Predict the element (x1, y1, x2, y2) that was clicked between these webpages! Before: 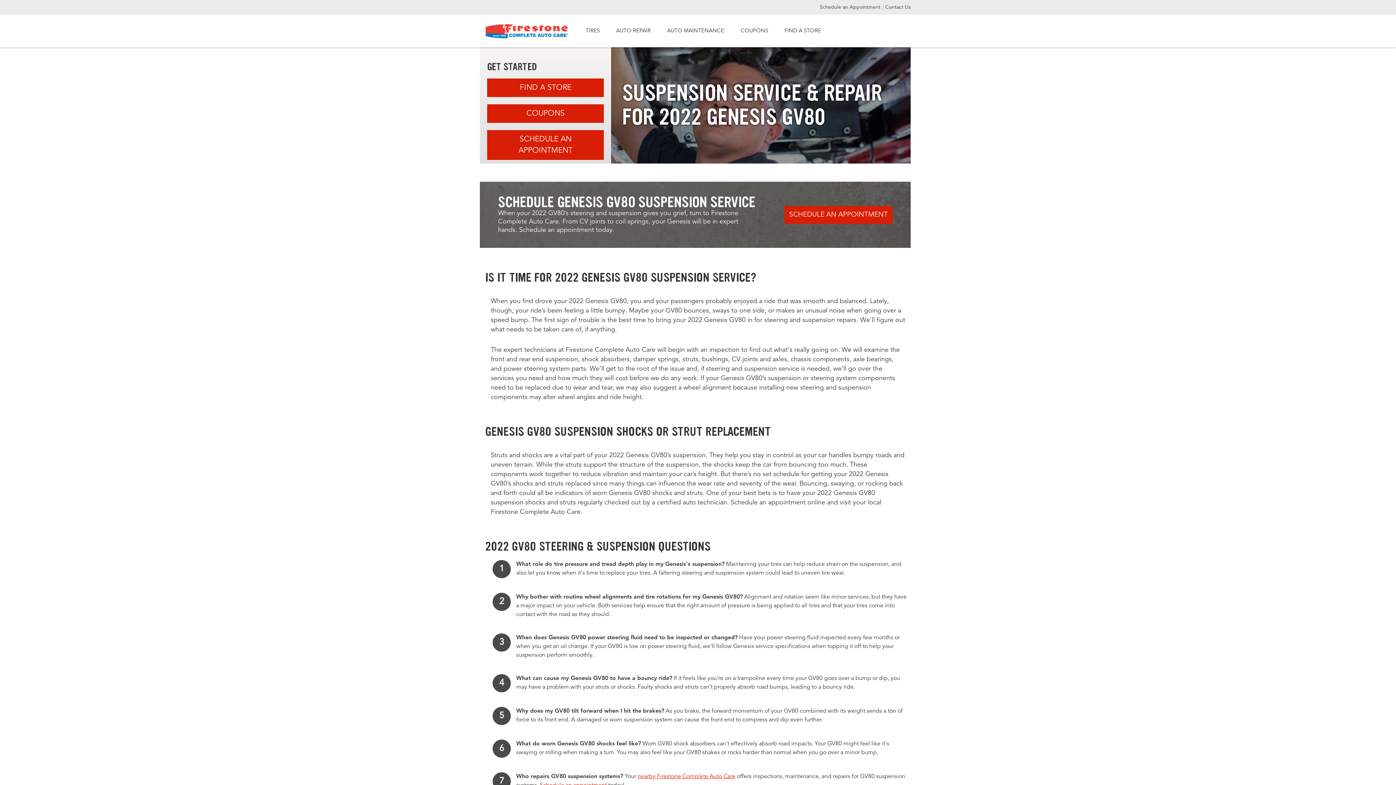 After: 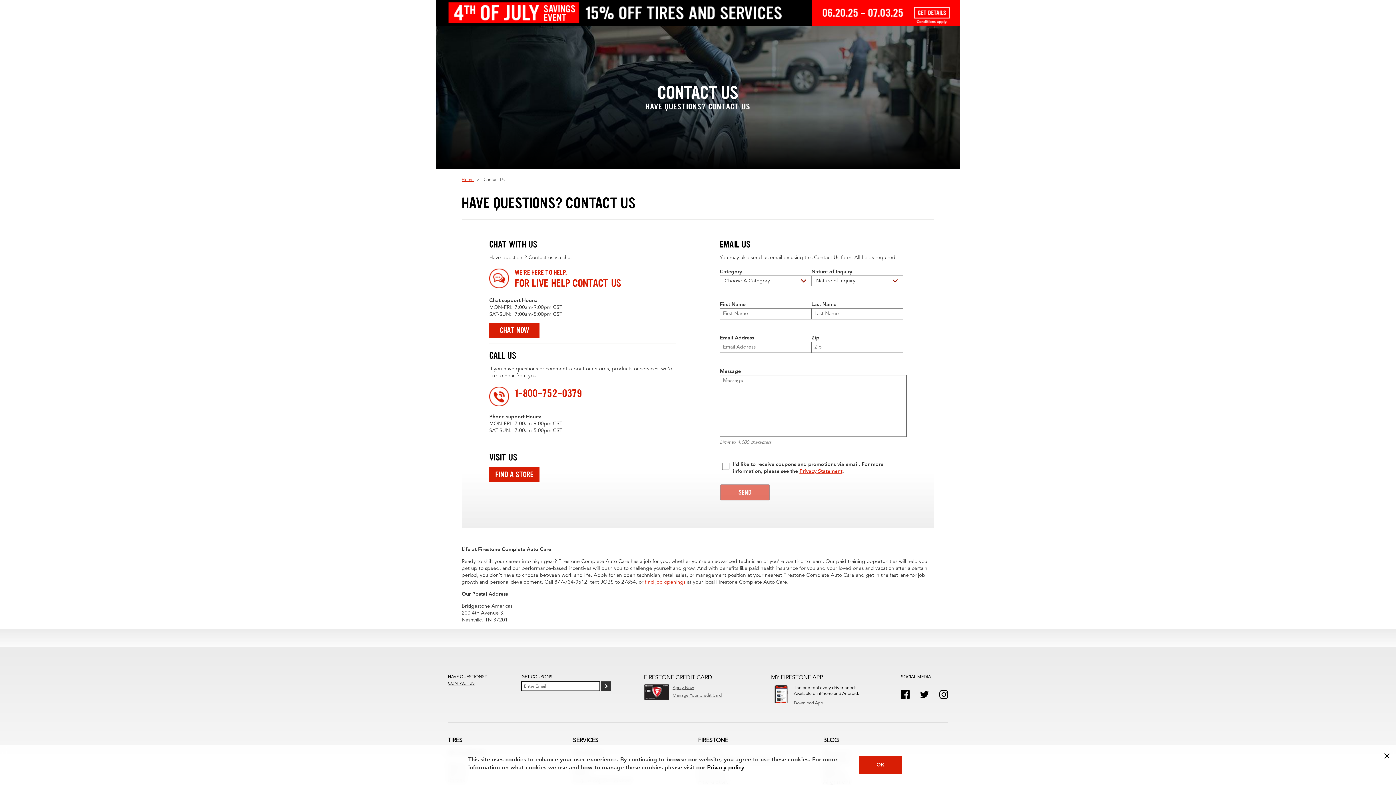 Action: bbox: (885, 4, 910, 9) label: Contact Us